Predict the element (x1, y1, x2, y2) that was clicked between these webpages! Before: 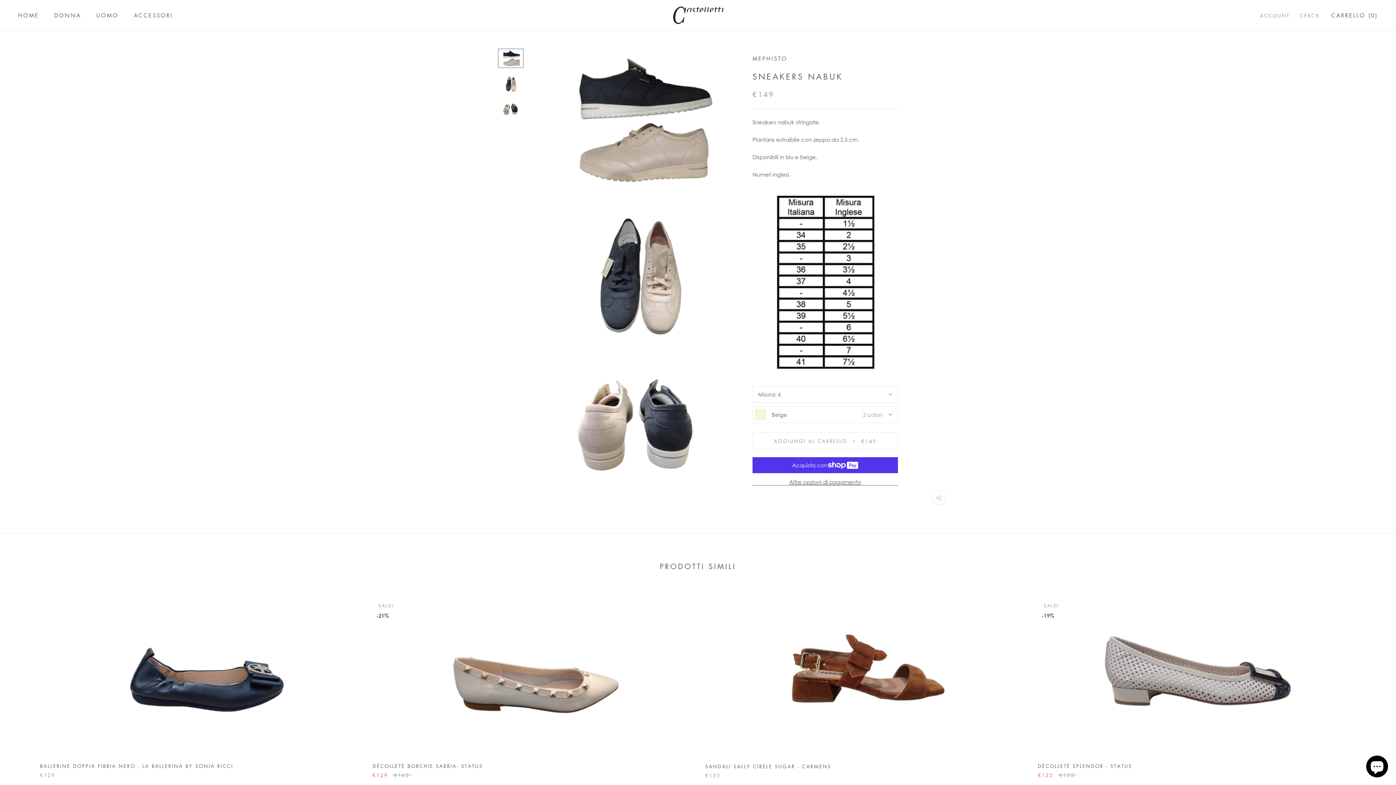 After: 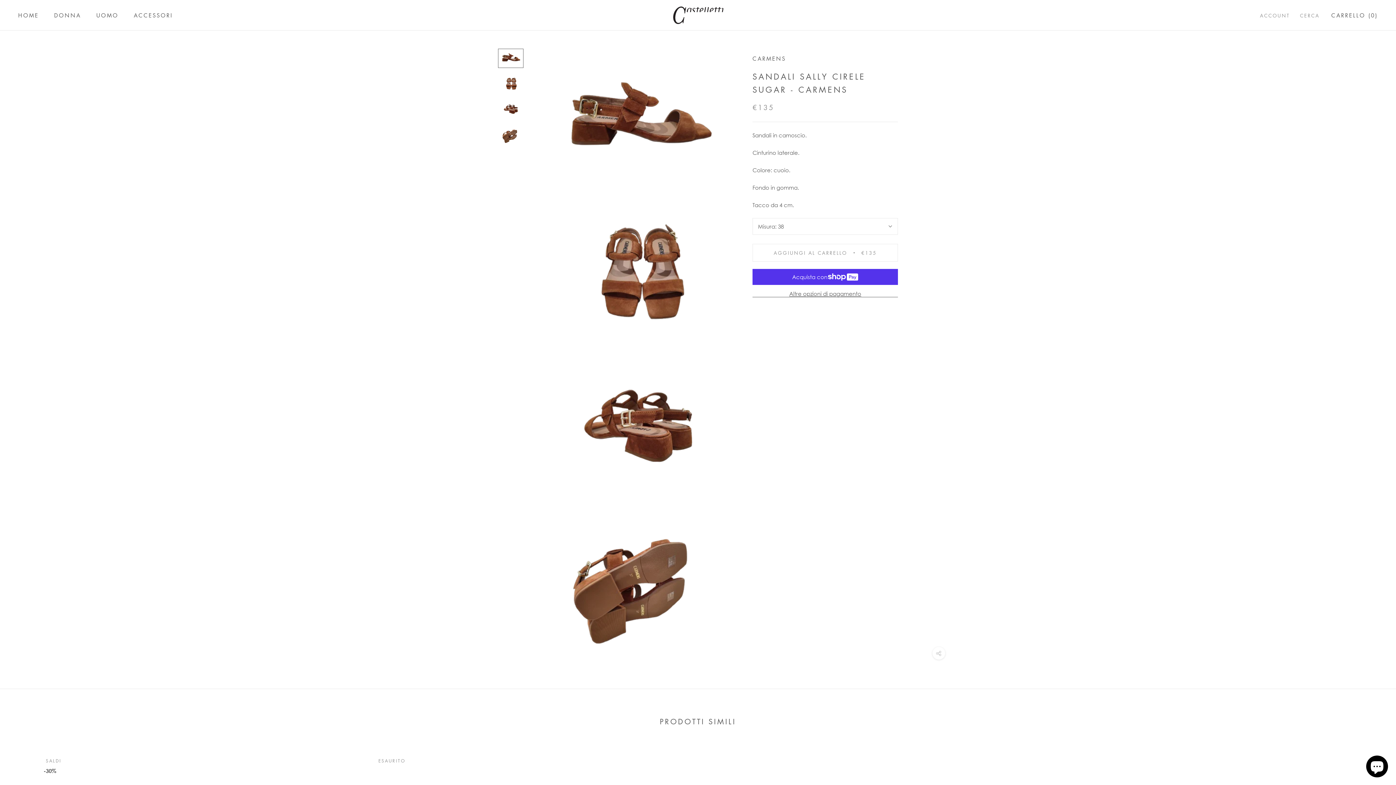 Action: bbox: (705, 763, 831, 770) label: SANDALI SALLY CIRELE SUGAR - CARMENS